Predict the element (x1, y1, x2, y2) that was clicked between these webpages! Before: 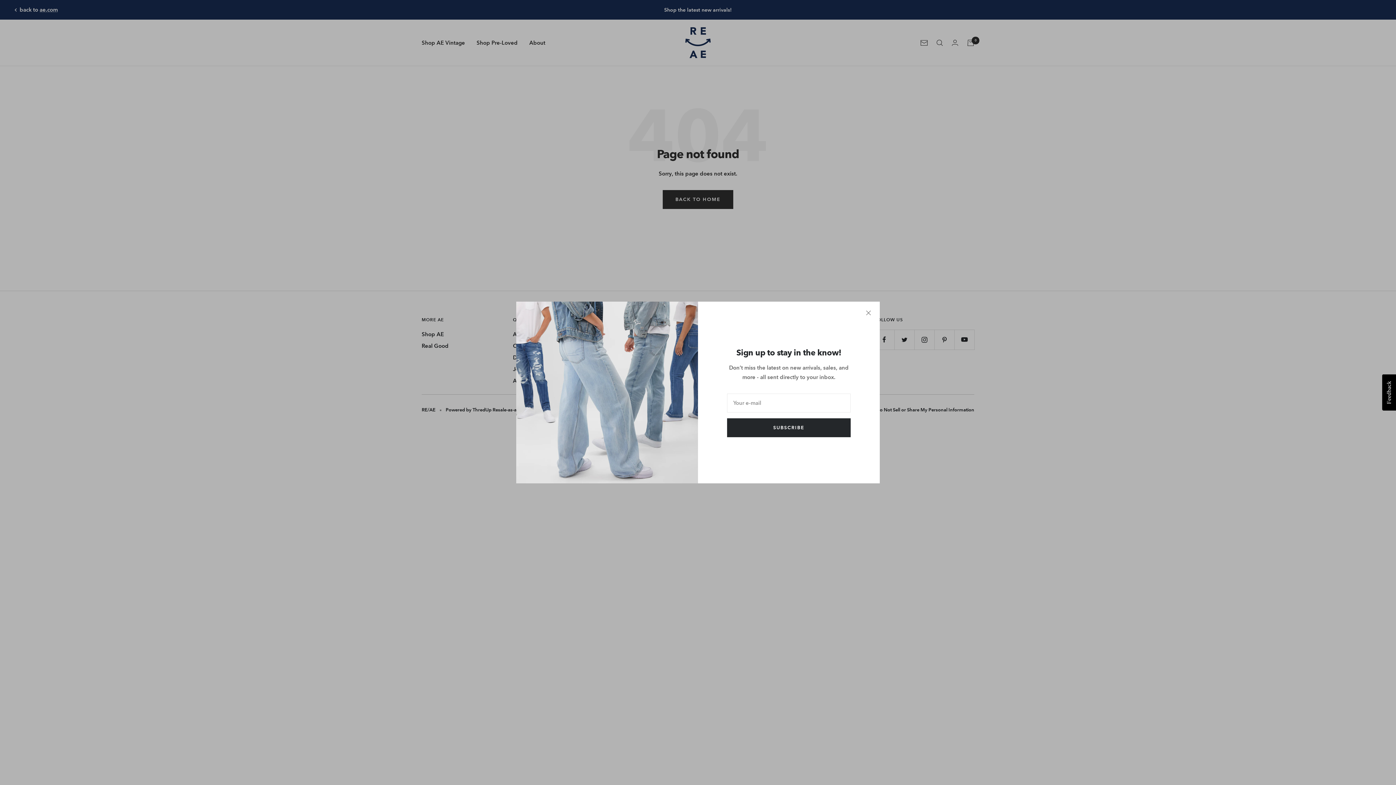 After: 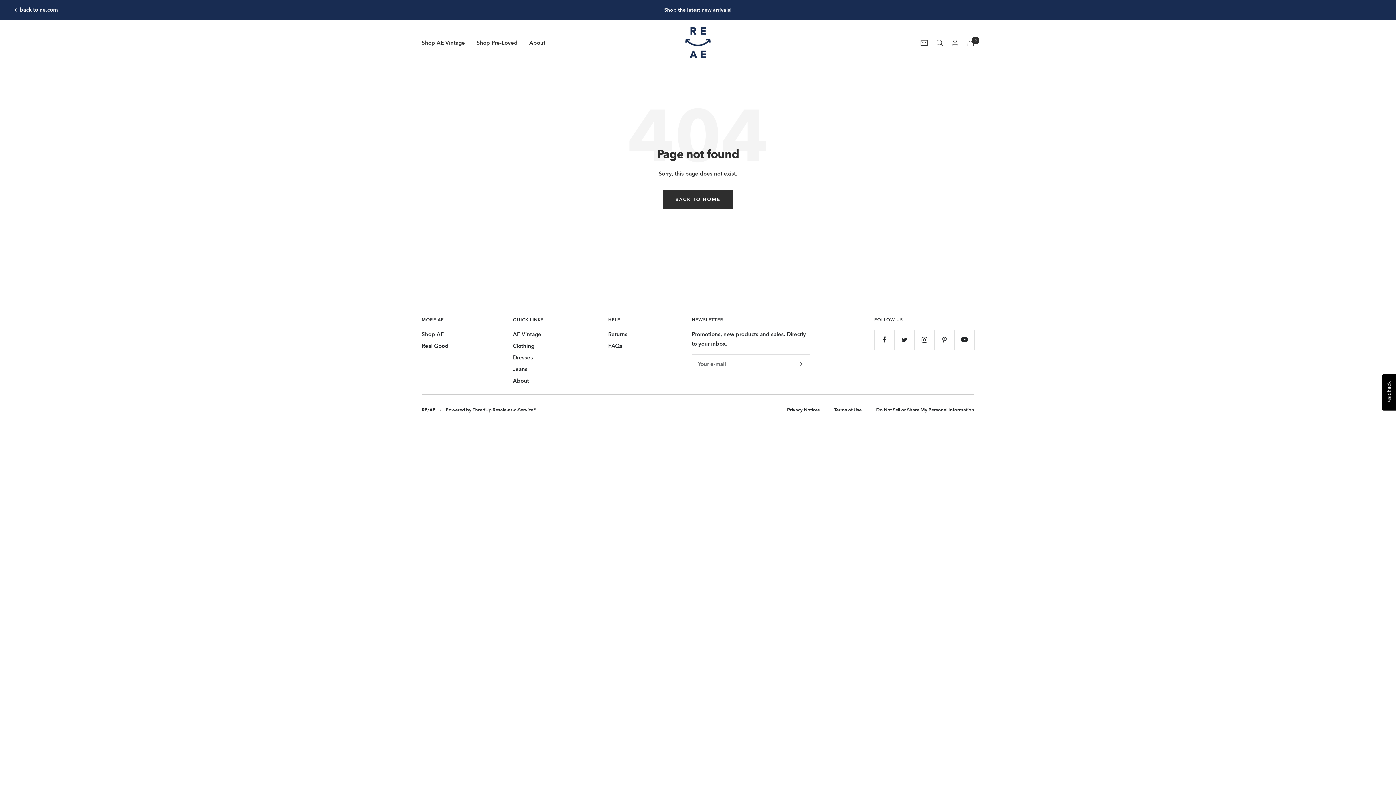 Action: bbox: (866, 310, 871, 315)